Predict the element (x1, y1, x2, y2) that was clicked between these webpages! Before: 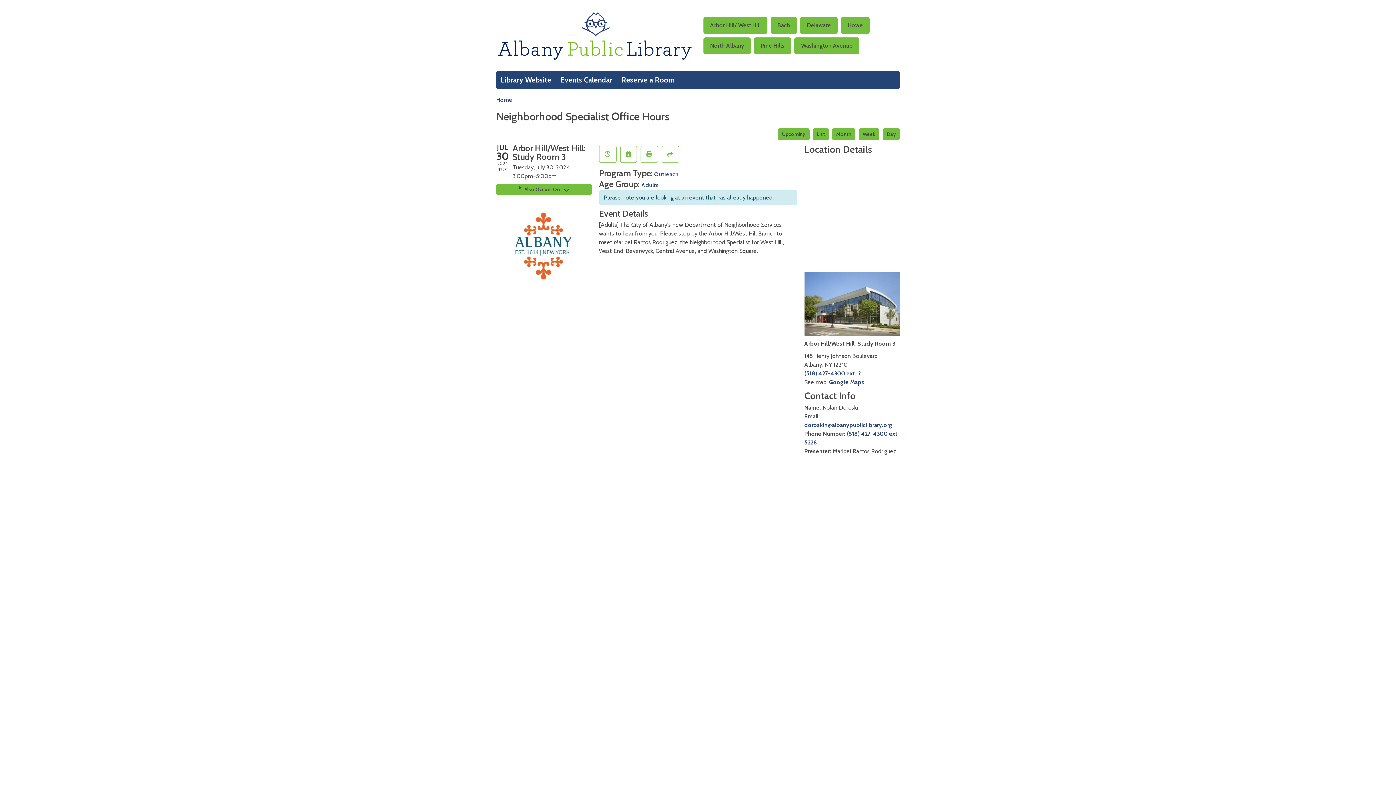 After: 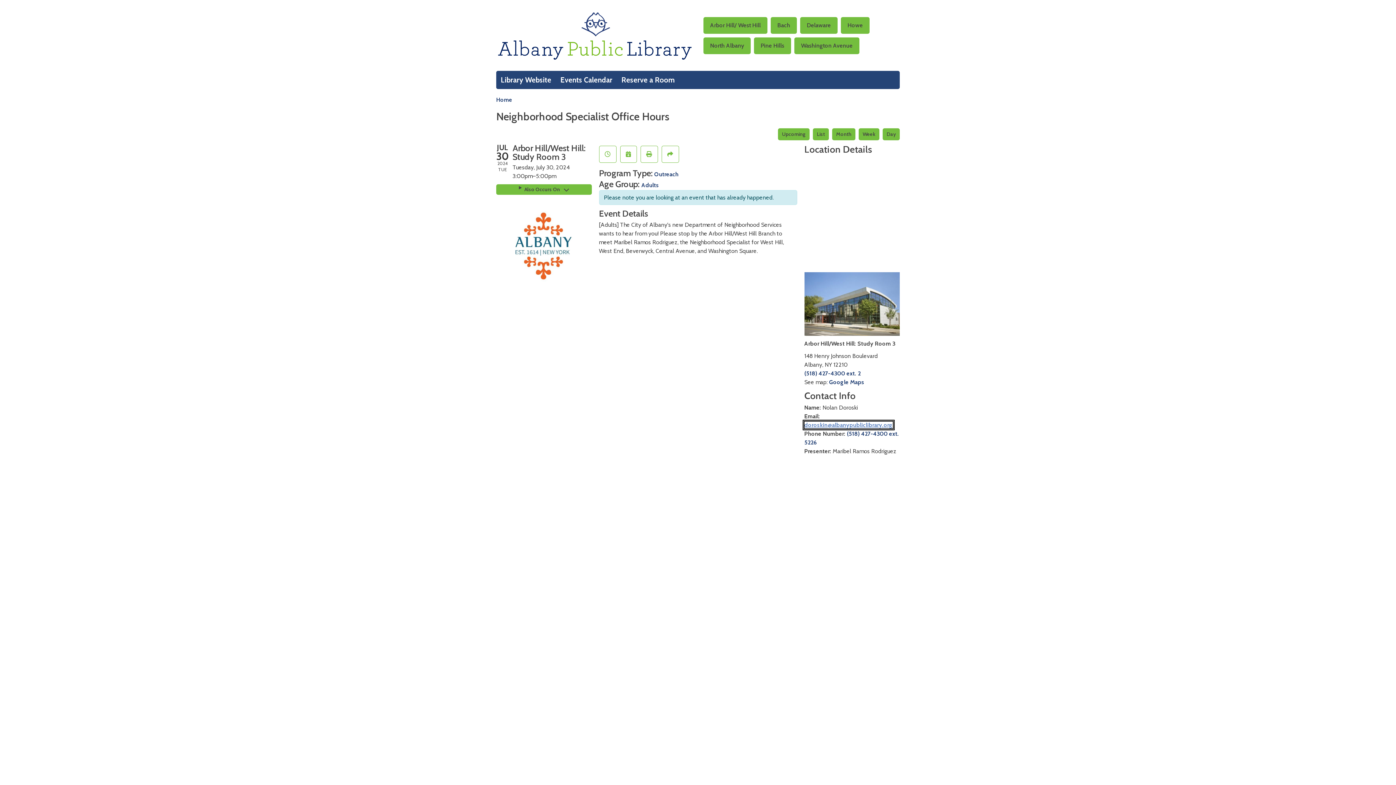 Action: label: doroskin@albanypubliclibrary.org bbox: (804, 421, 892, 428)